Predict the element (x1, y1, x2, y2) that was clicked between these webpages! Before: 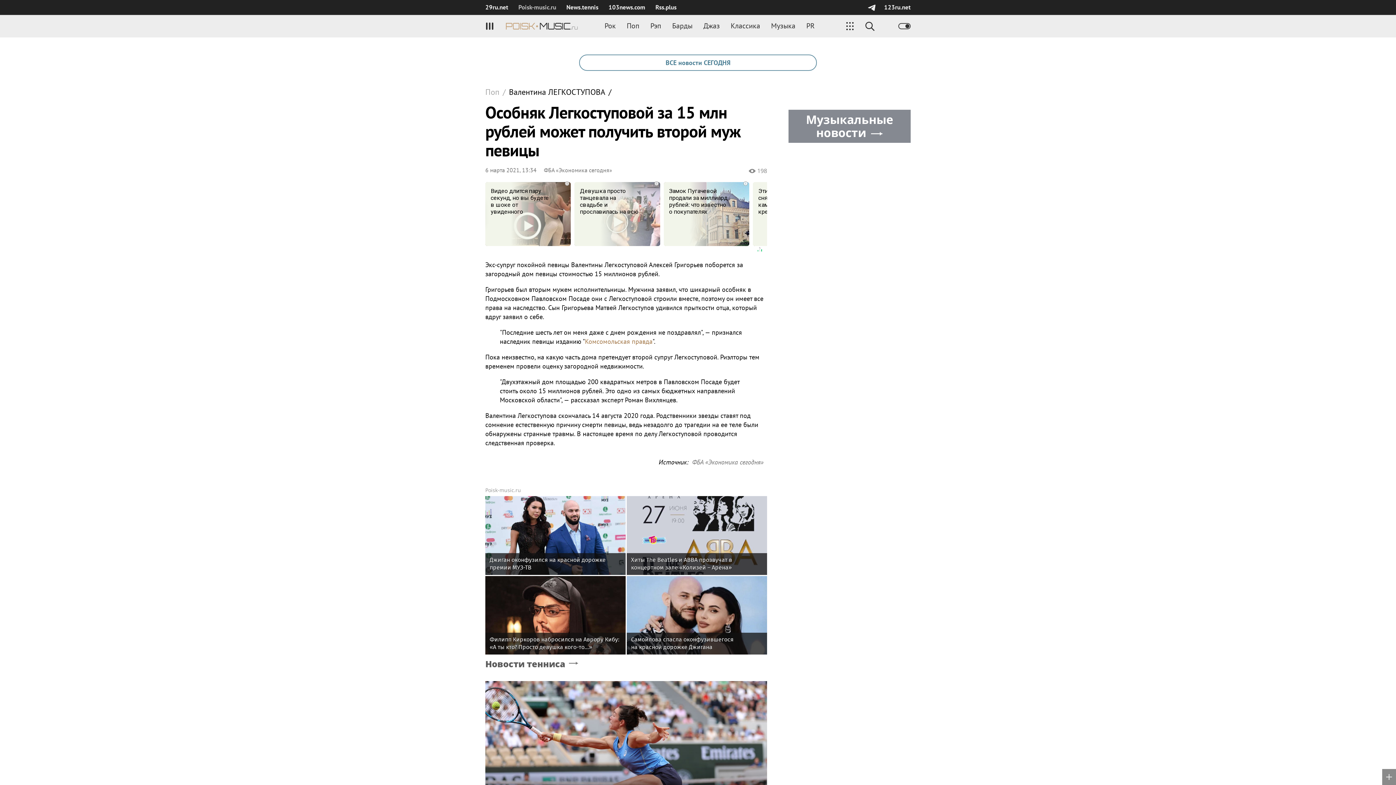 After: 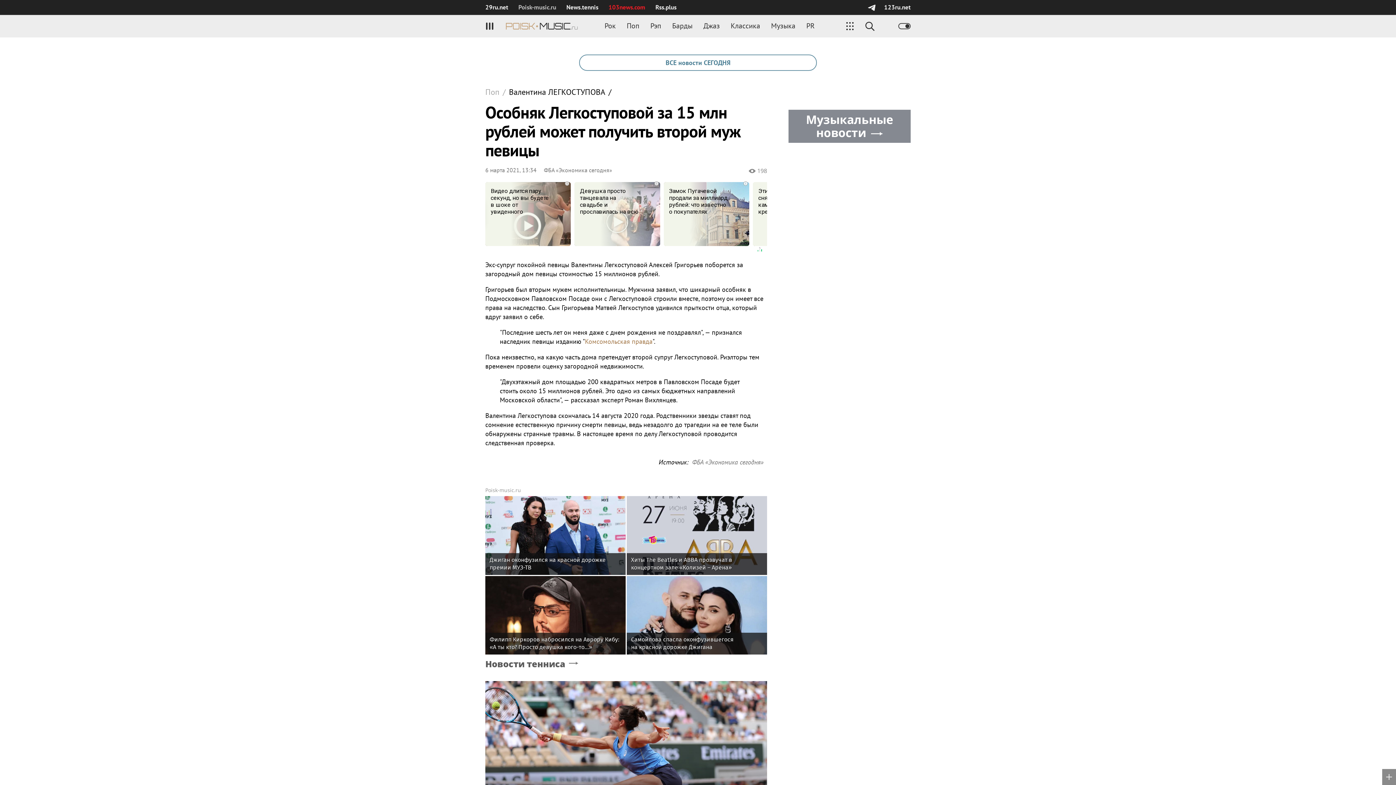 Action: label: 103news.com bbox: (603, 0, 650, 14)